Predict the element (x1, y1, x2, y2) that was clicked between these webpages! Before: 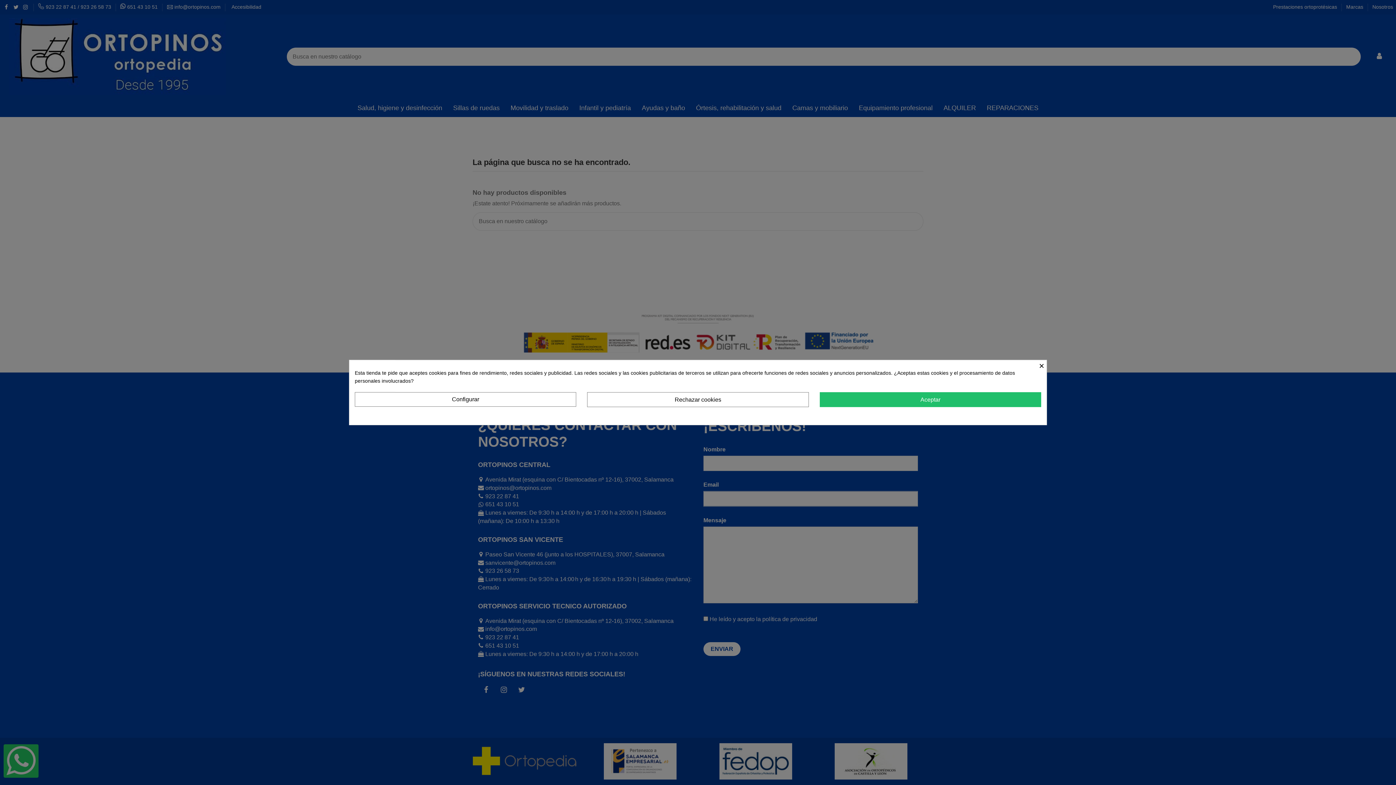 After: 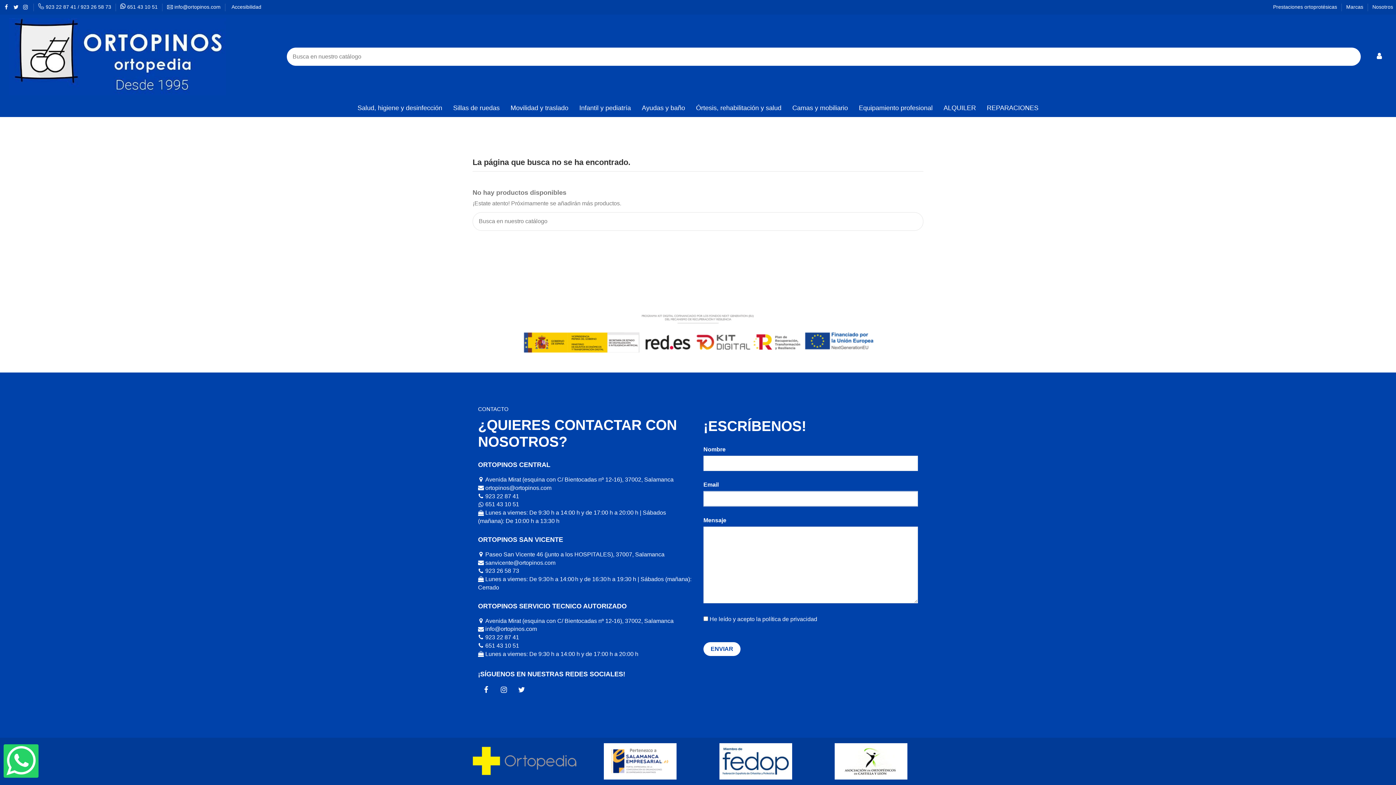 Action: label: × bbox: (1039, 360, 1046, 369)